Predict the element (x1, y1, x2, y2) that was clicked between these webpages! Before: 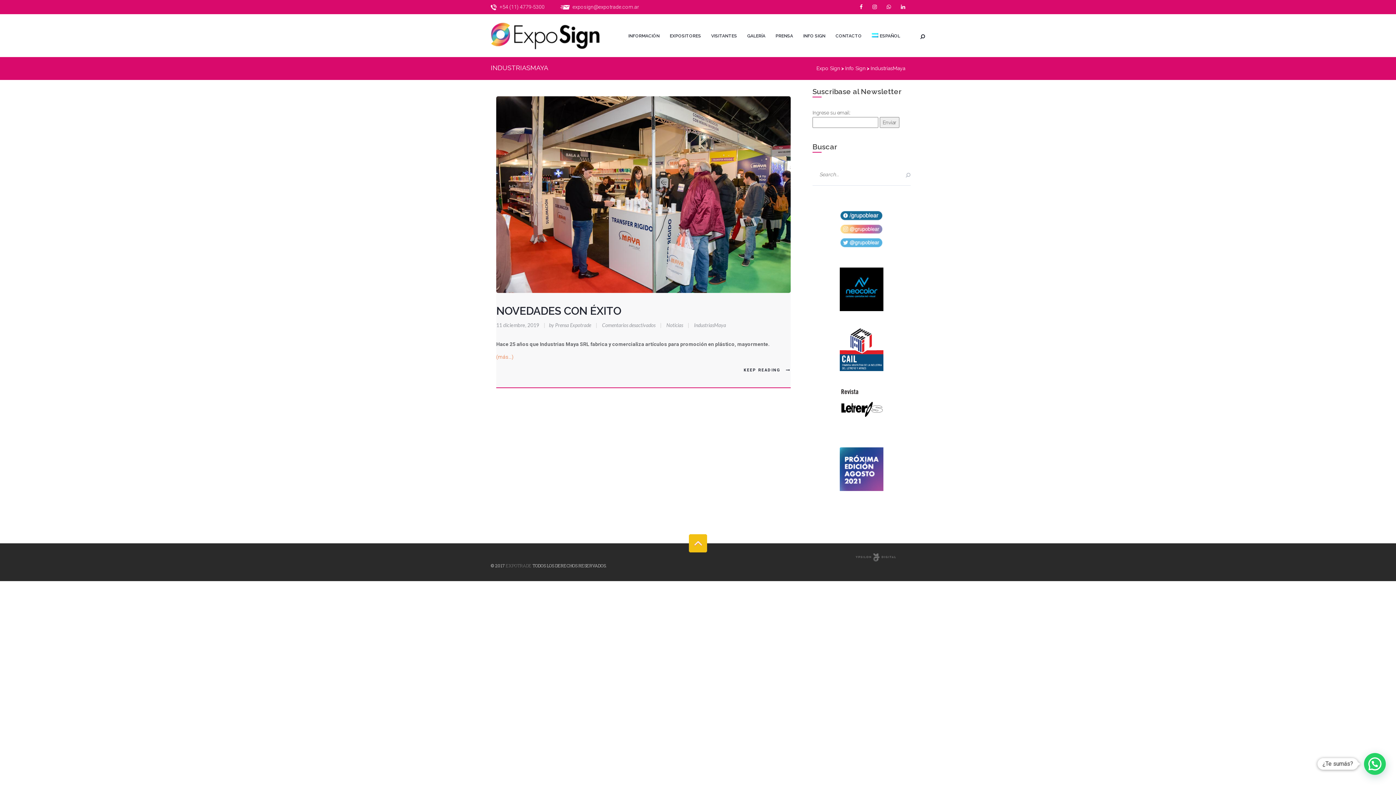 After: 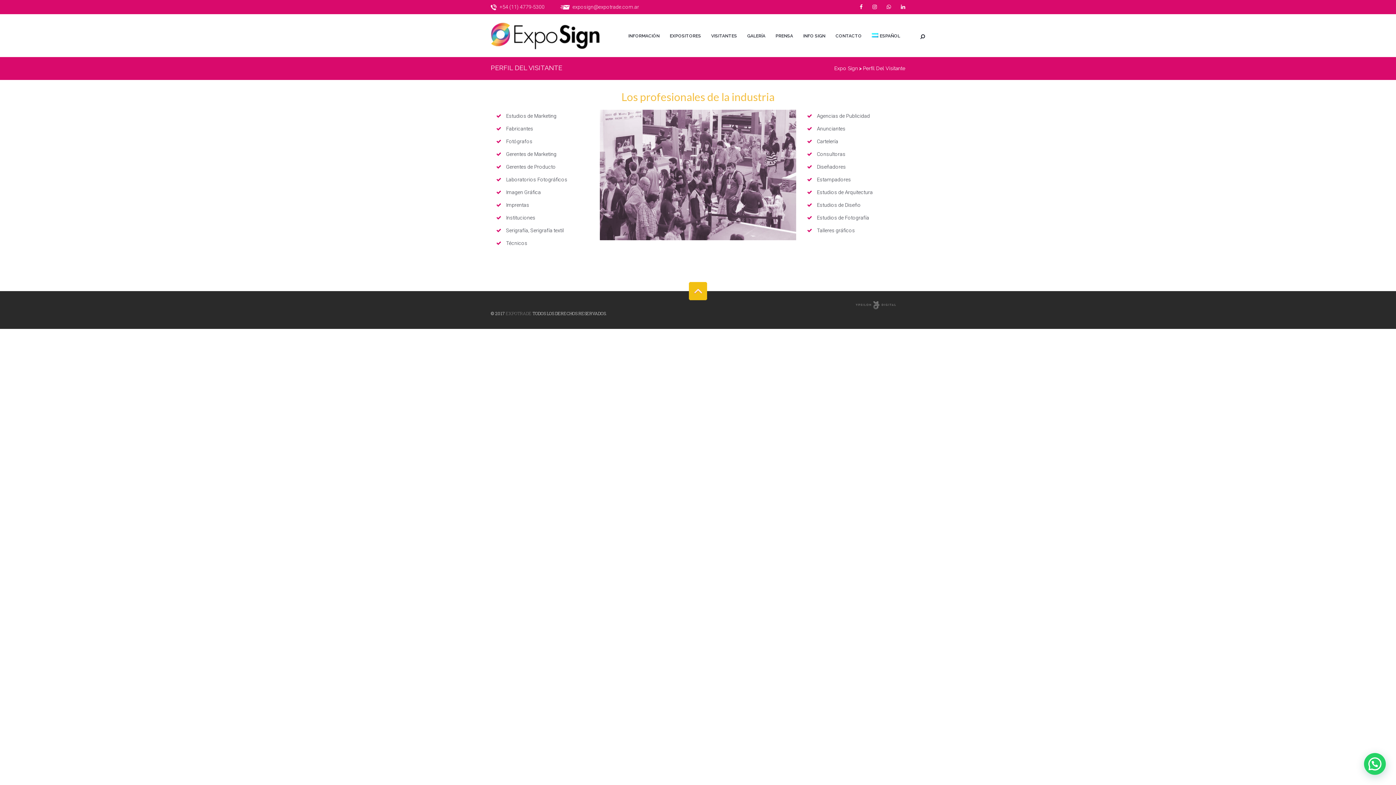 Action: bbox: (711, 33, 737, 38) label: VISITANTES